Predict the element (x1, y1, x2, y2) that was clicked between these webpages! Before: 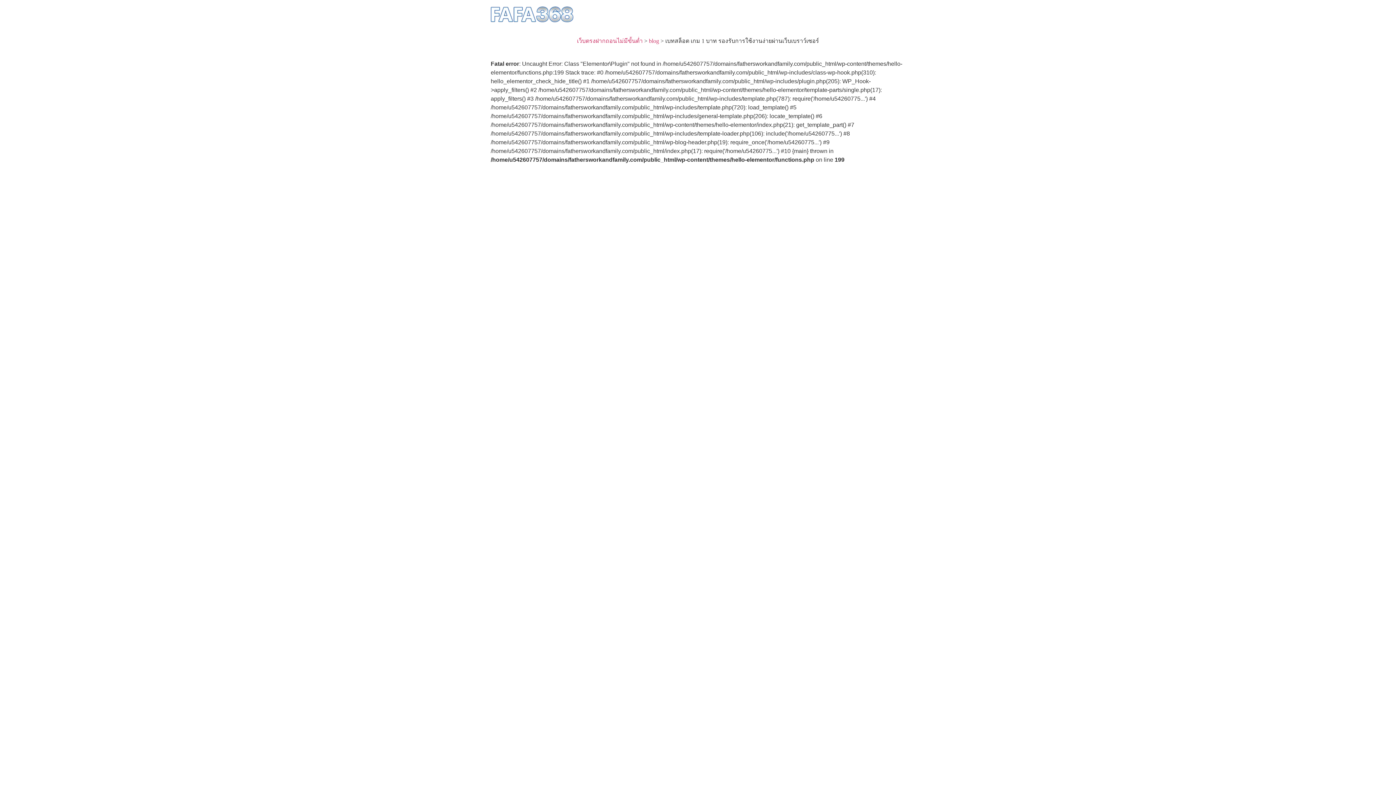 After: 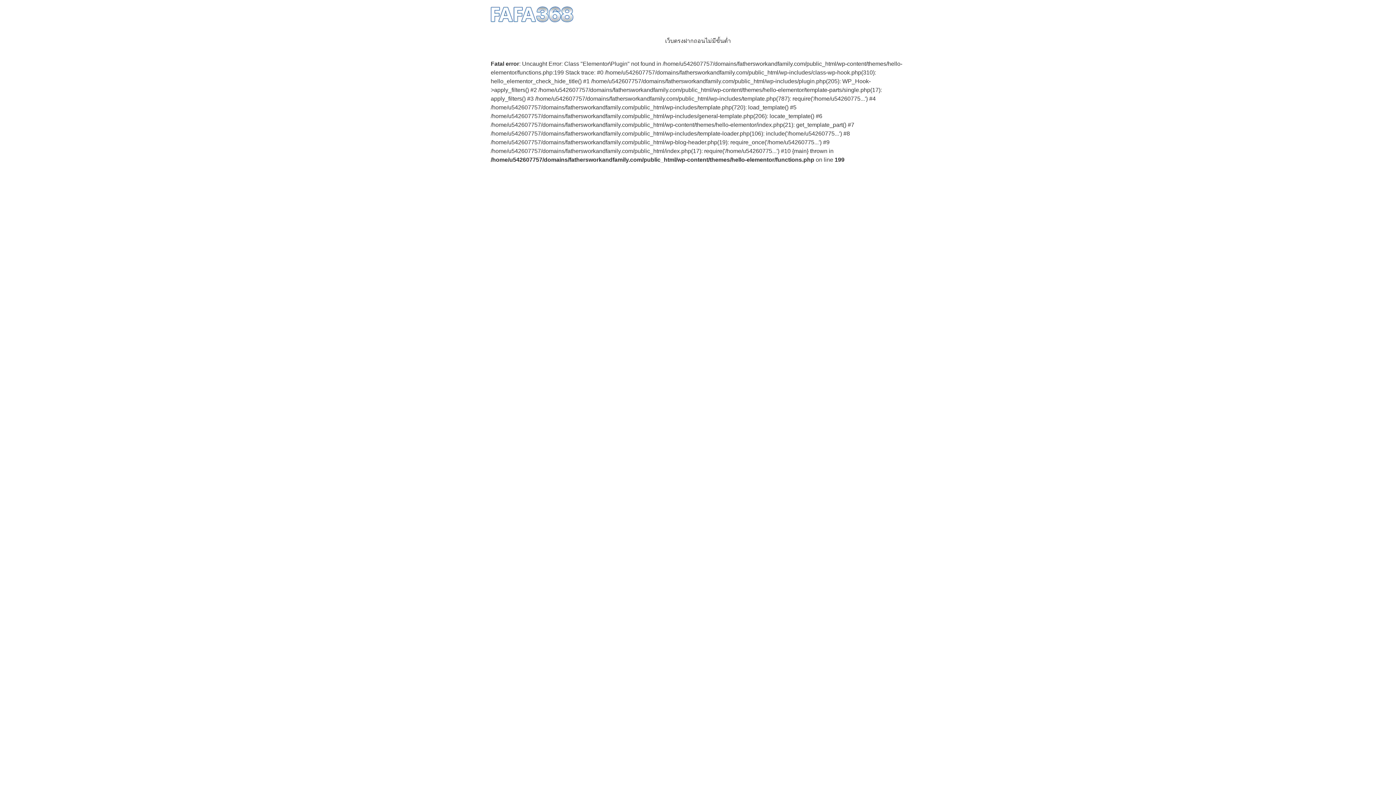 Action: bbox: (490, 5, 573, 25)